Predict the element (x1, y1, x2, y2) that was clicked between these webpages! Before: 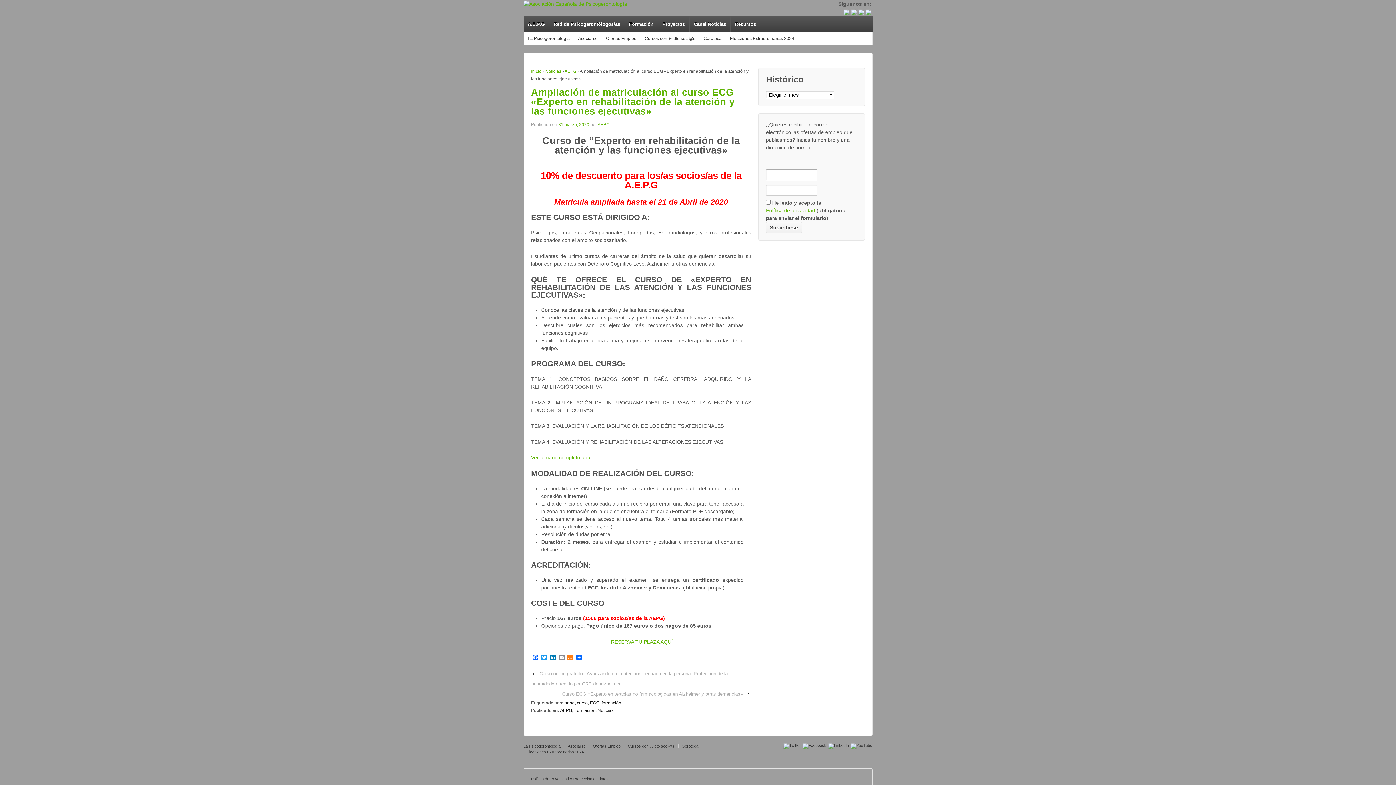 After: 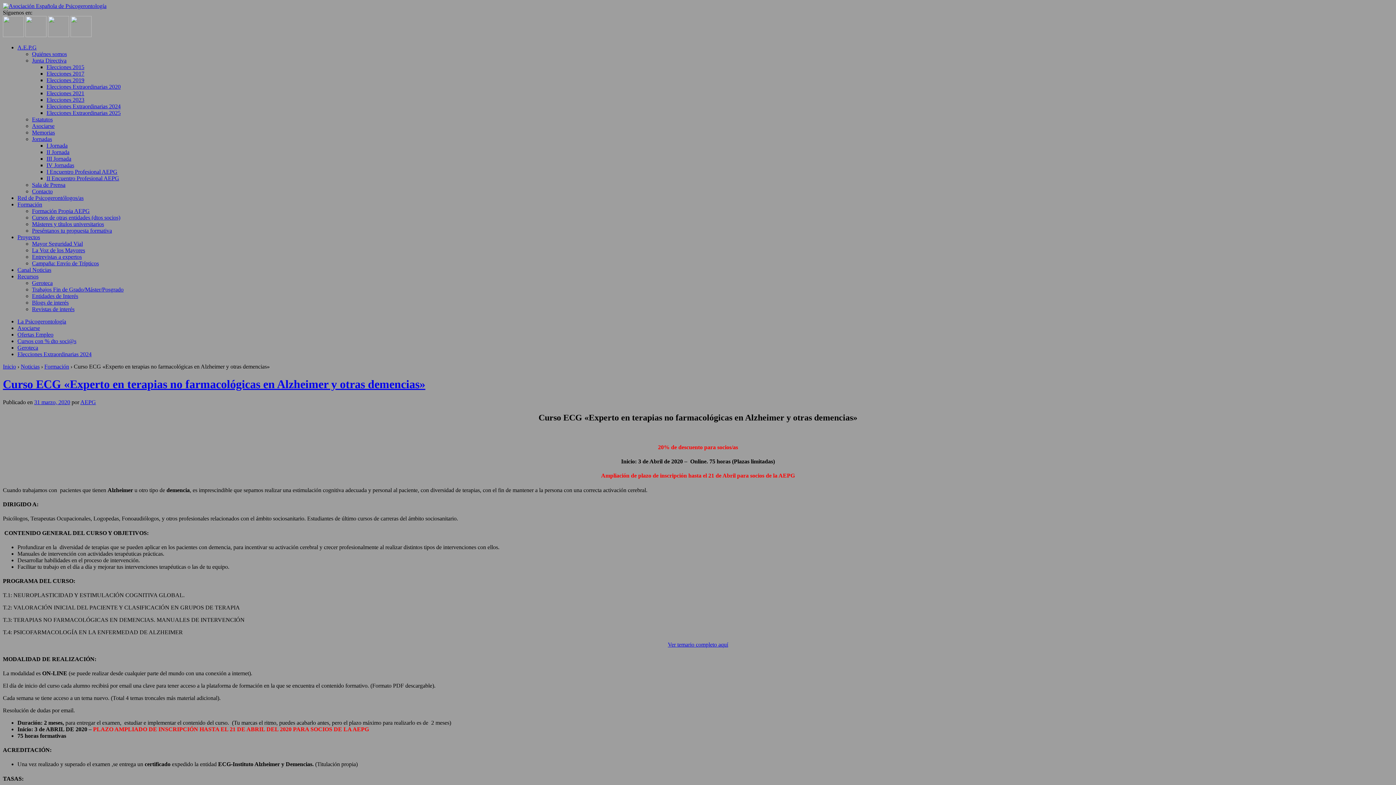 Action: bbox: (558, 690, 746, 698) label: Curso ECG «Experto en terapias no farmacológicas en Alzheimer y otras demencias»